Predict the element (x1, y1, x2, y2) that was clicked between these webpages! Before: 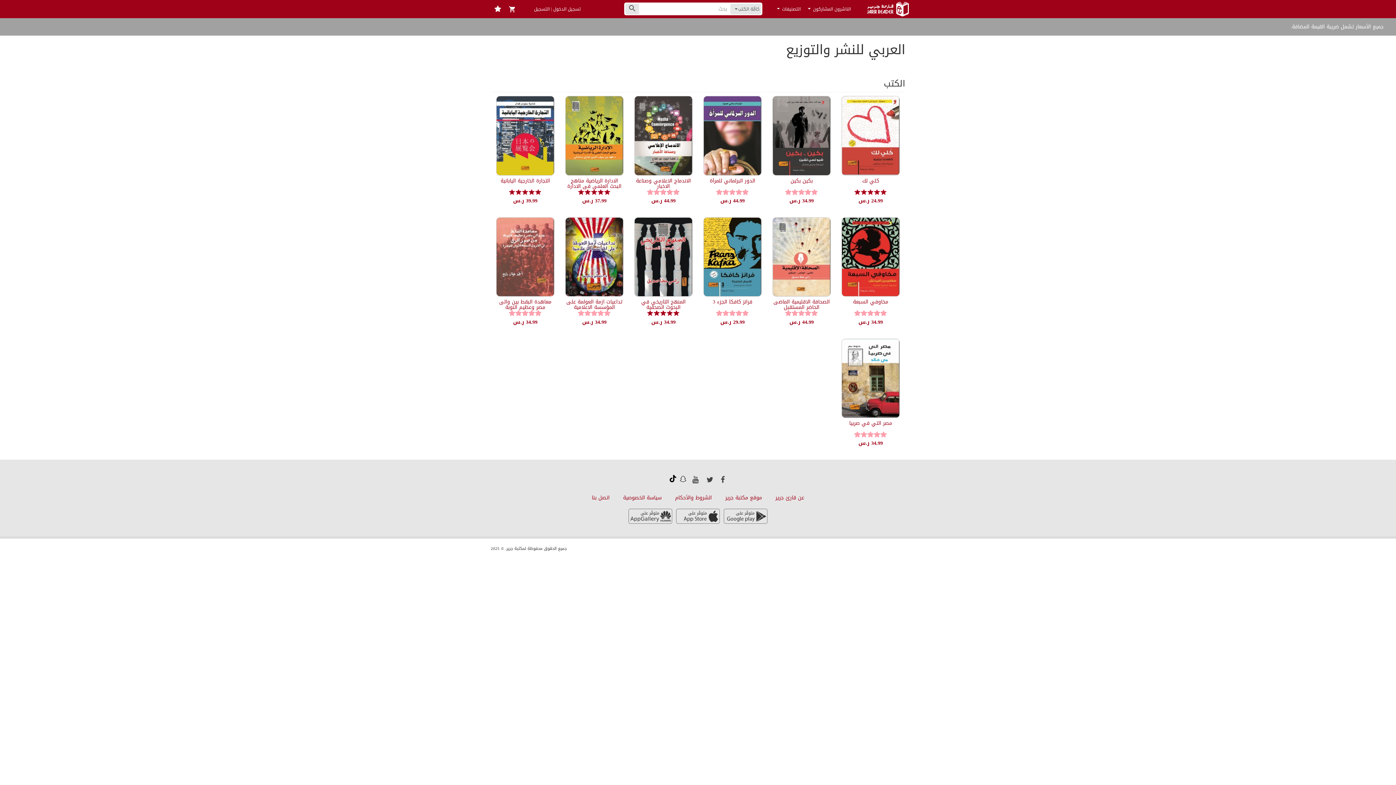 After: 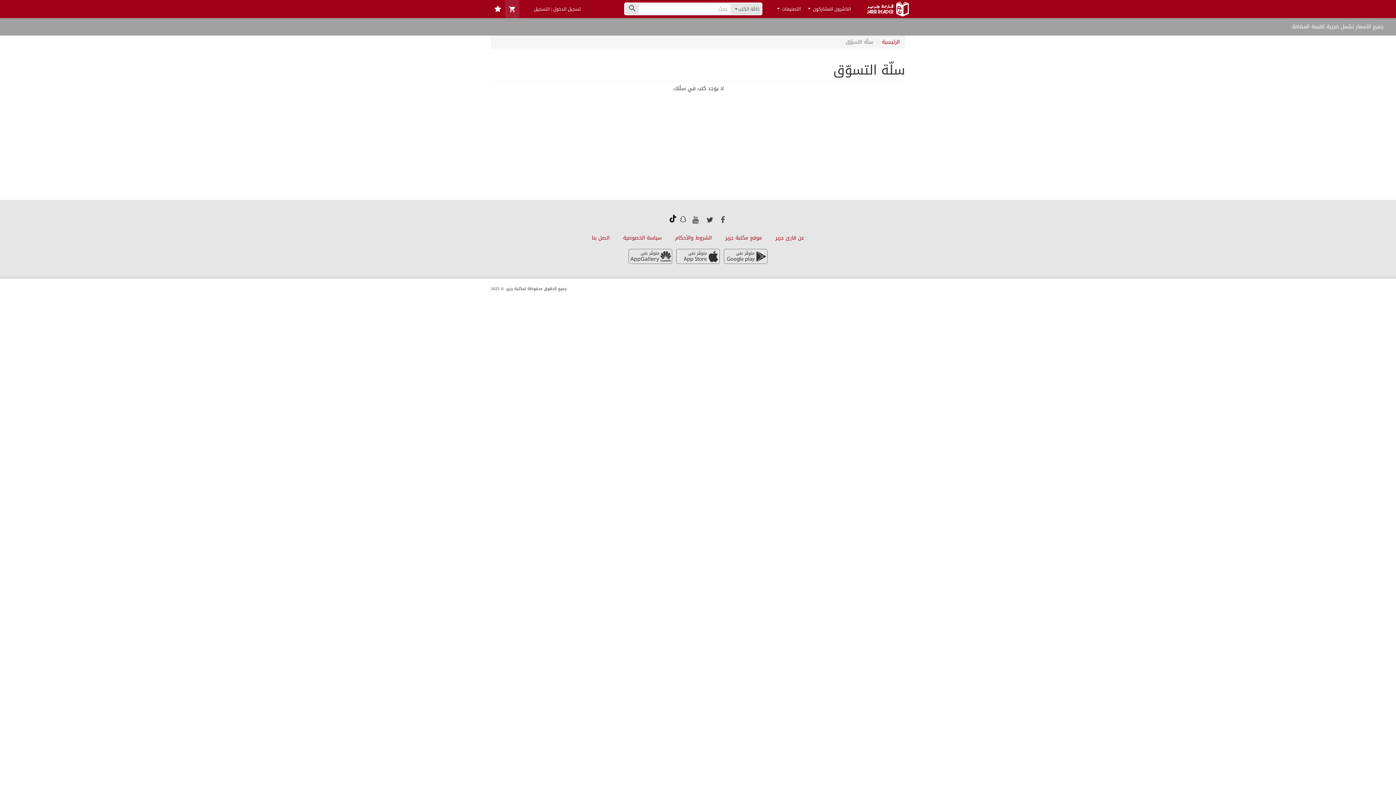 Action: bbox: (505, 0, 519, 18)